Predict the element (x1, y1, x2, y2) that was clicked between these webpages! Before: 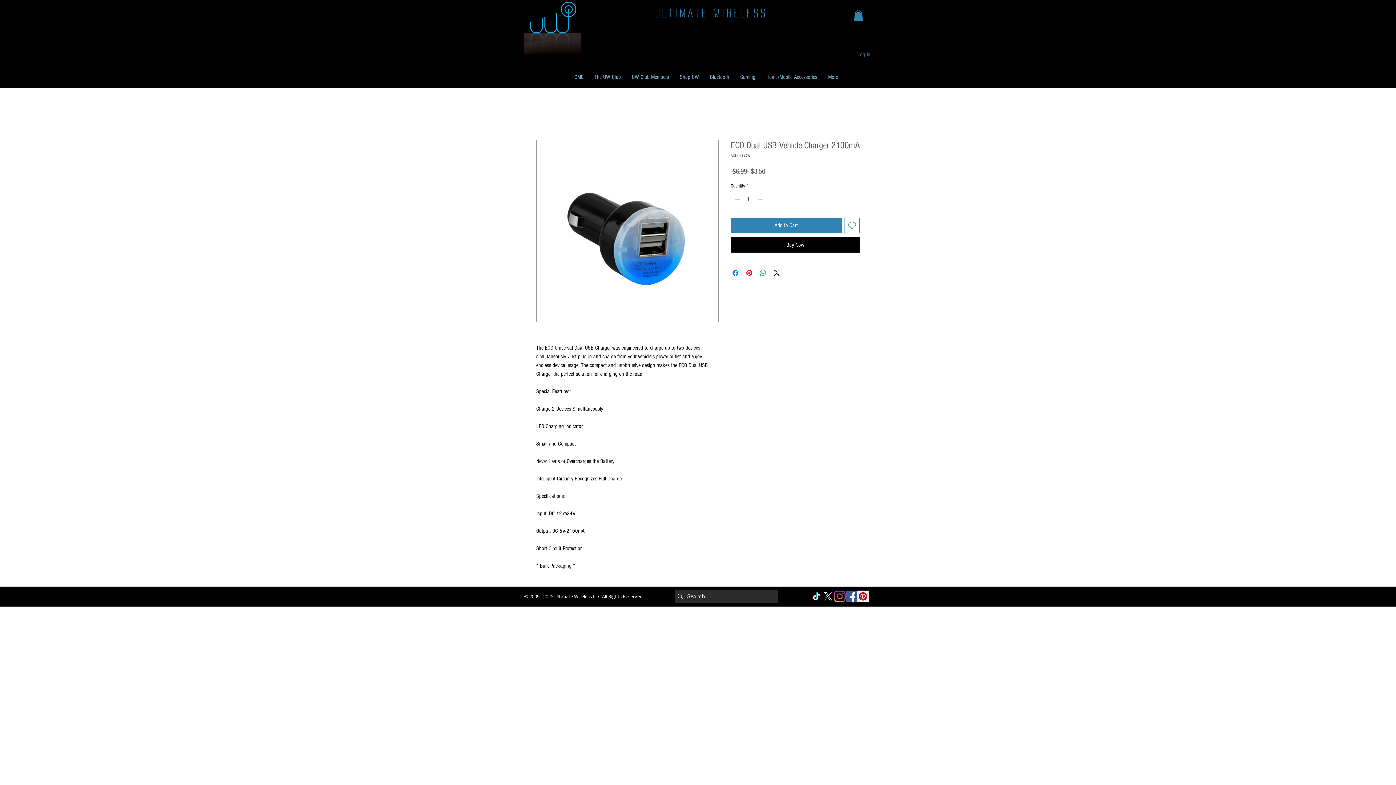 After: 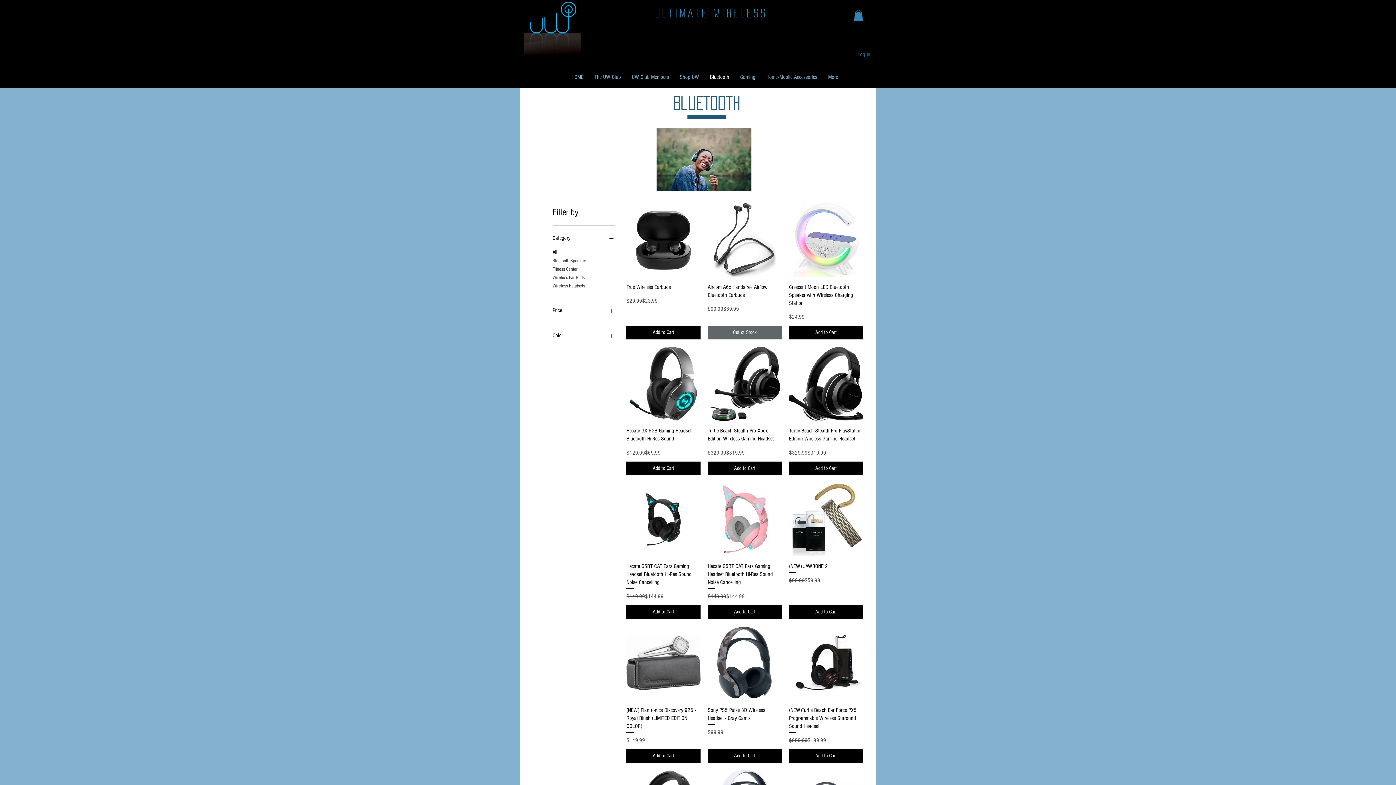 Action: label: Bluetooth bbox: (704, 47, 734, 107)